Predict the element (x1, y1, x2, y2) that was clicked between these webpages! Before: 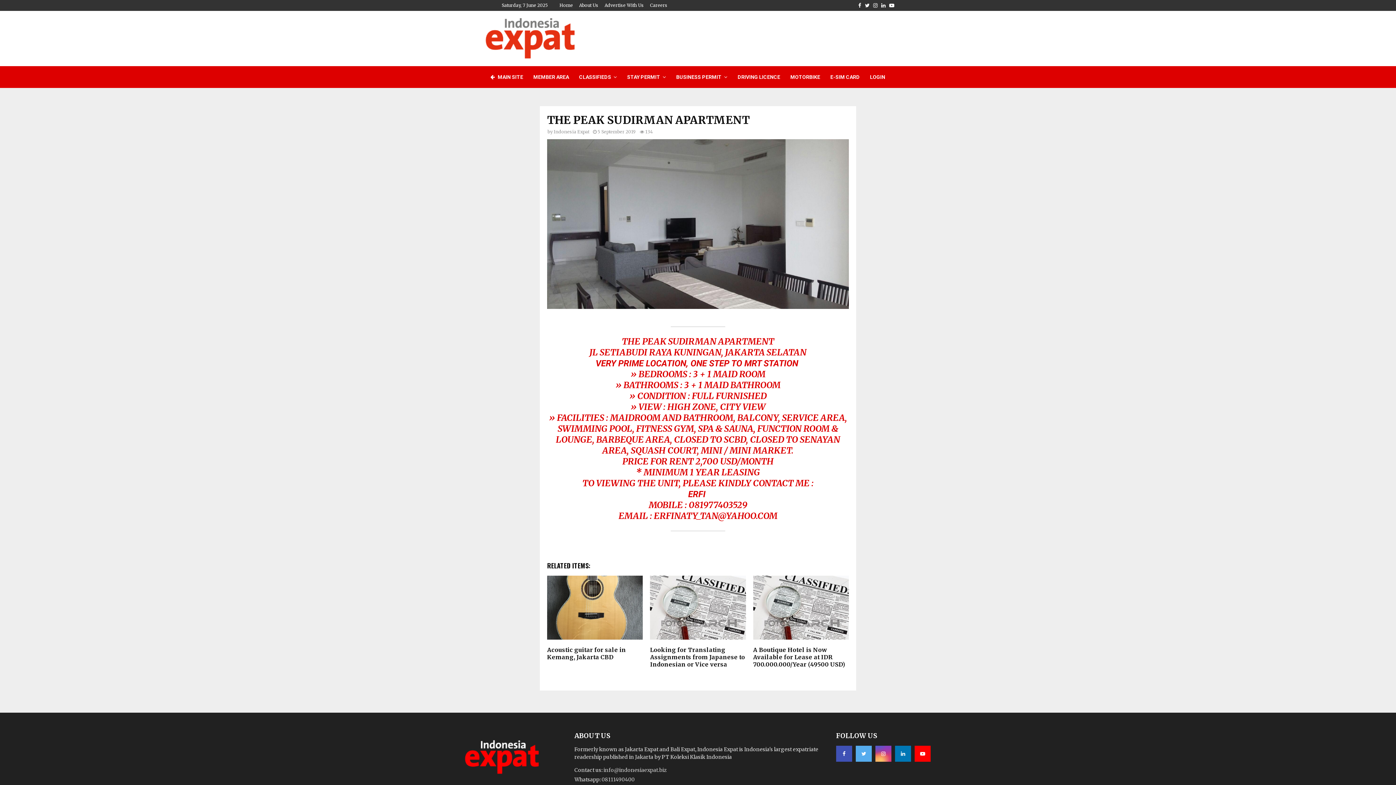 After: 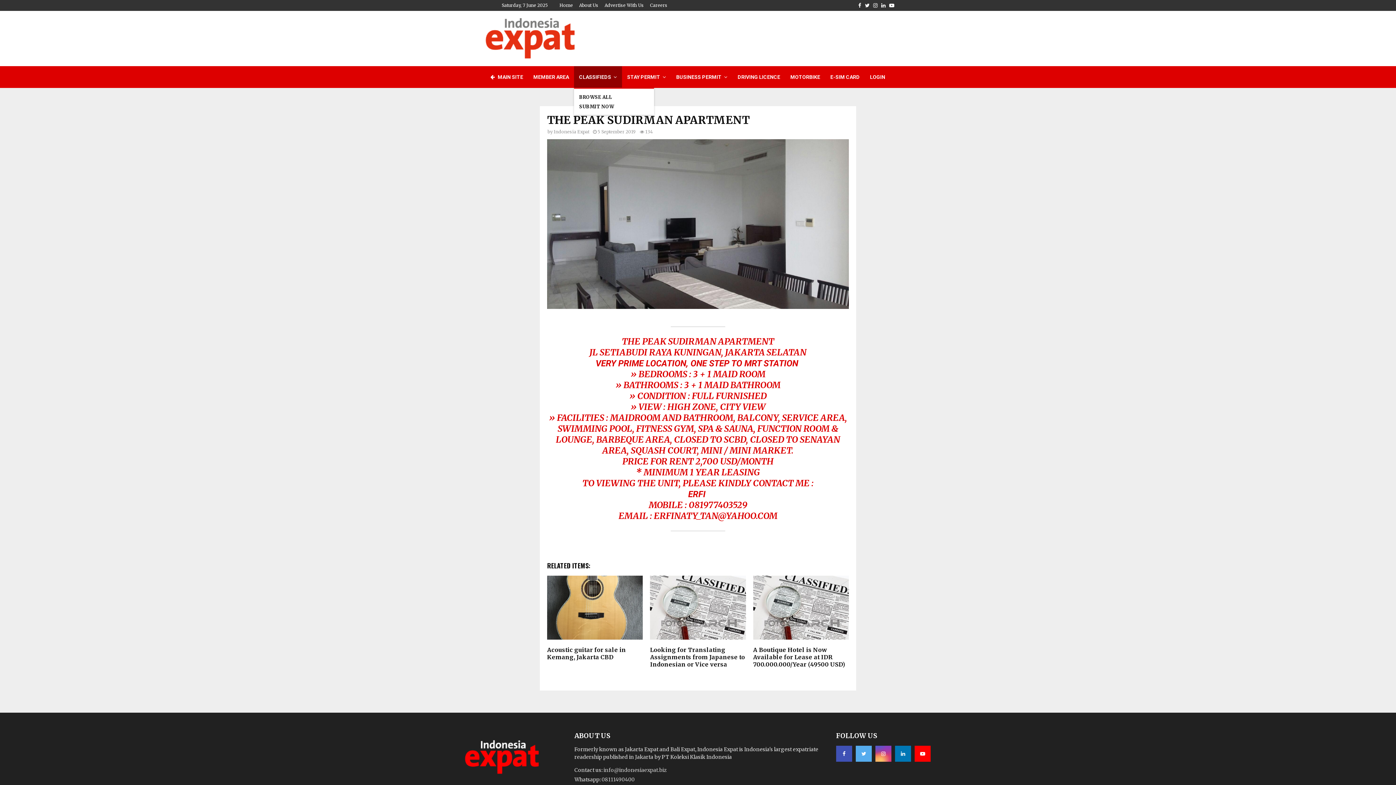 Action: label: CLASSIFIEDS bbox: (574, 66, 622, 88)